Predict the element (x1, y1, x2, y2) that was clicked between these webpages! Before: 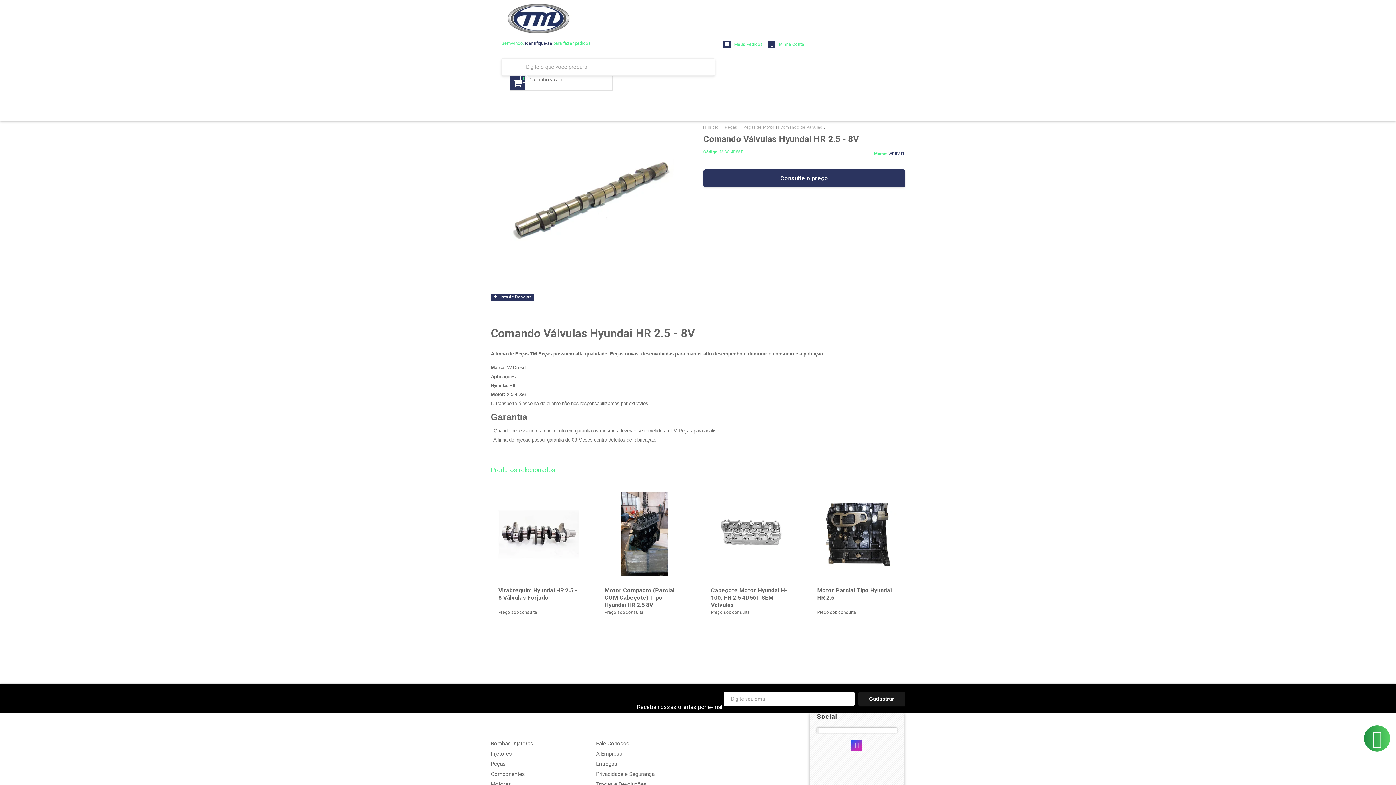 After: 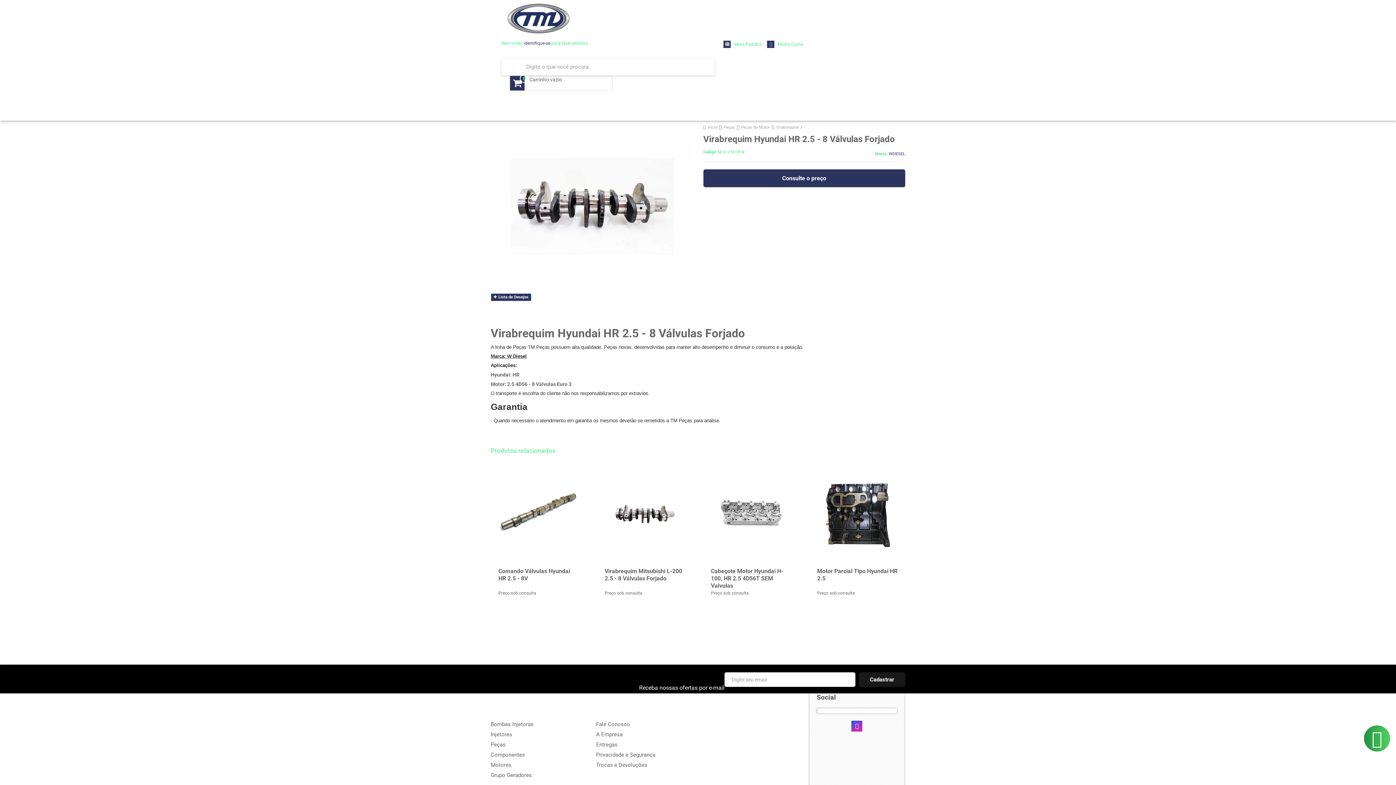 Action: bbox: (493, 486, 584, 643)